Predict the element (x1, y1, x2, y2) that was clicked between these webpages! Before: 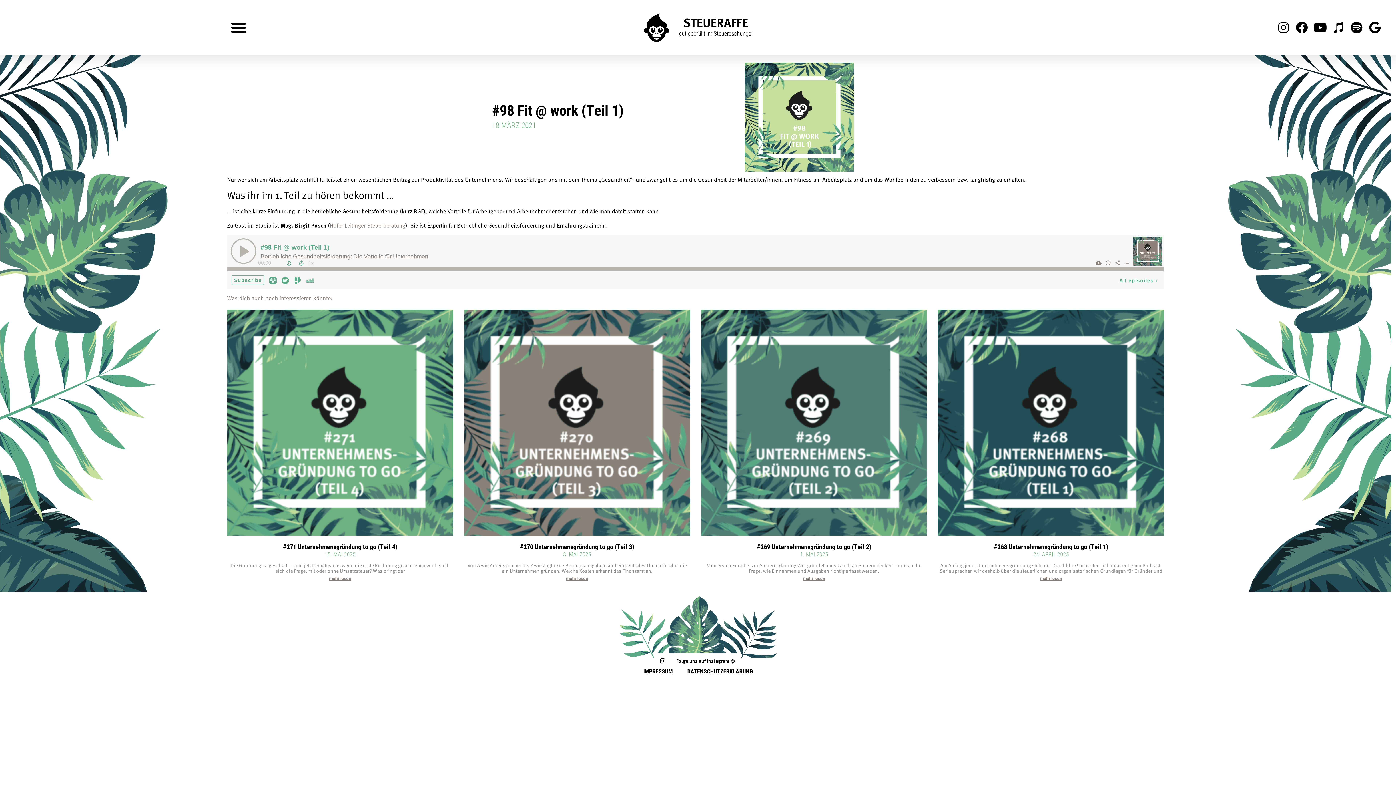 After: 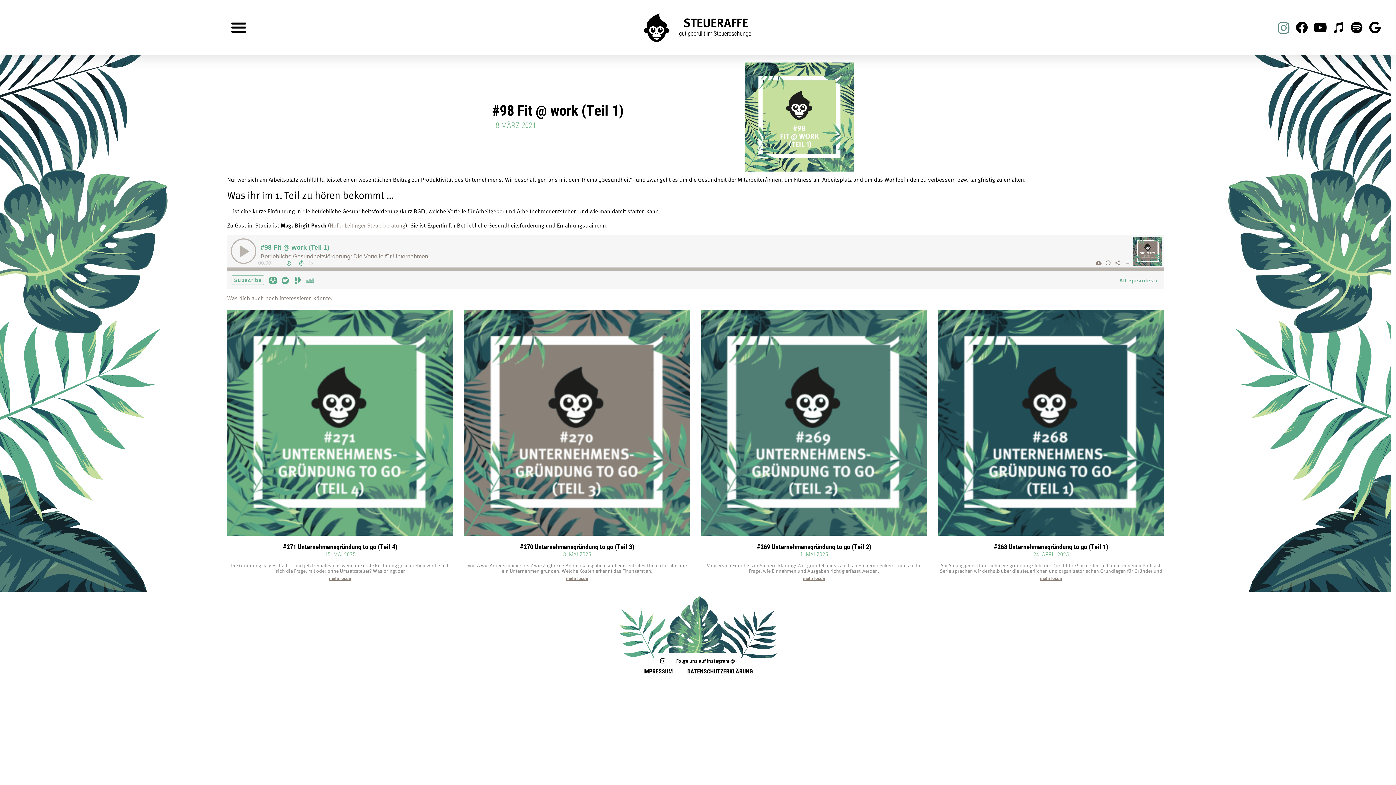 Action: bbox: (1275, 19, 1292, 35) label: Instagram